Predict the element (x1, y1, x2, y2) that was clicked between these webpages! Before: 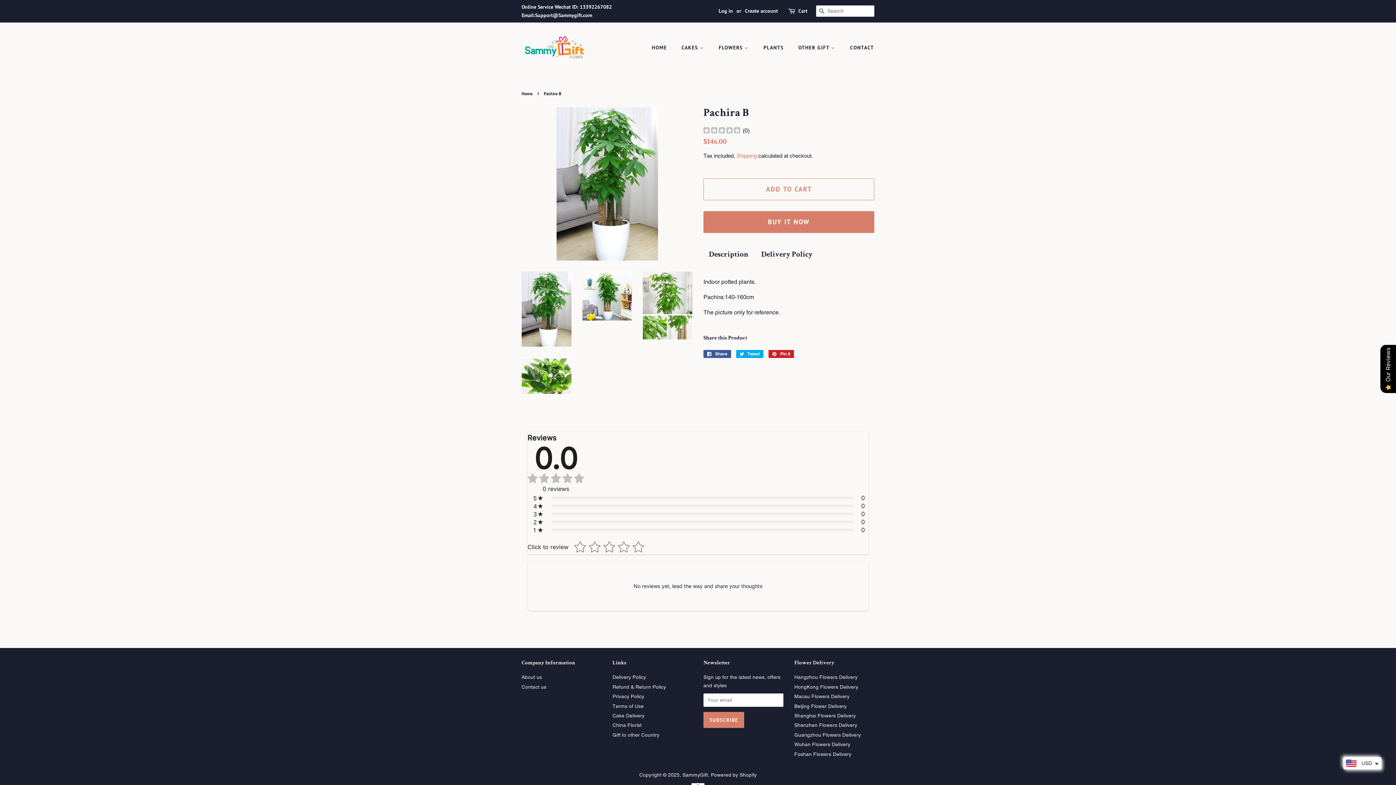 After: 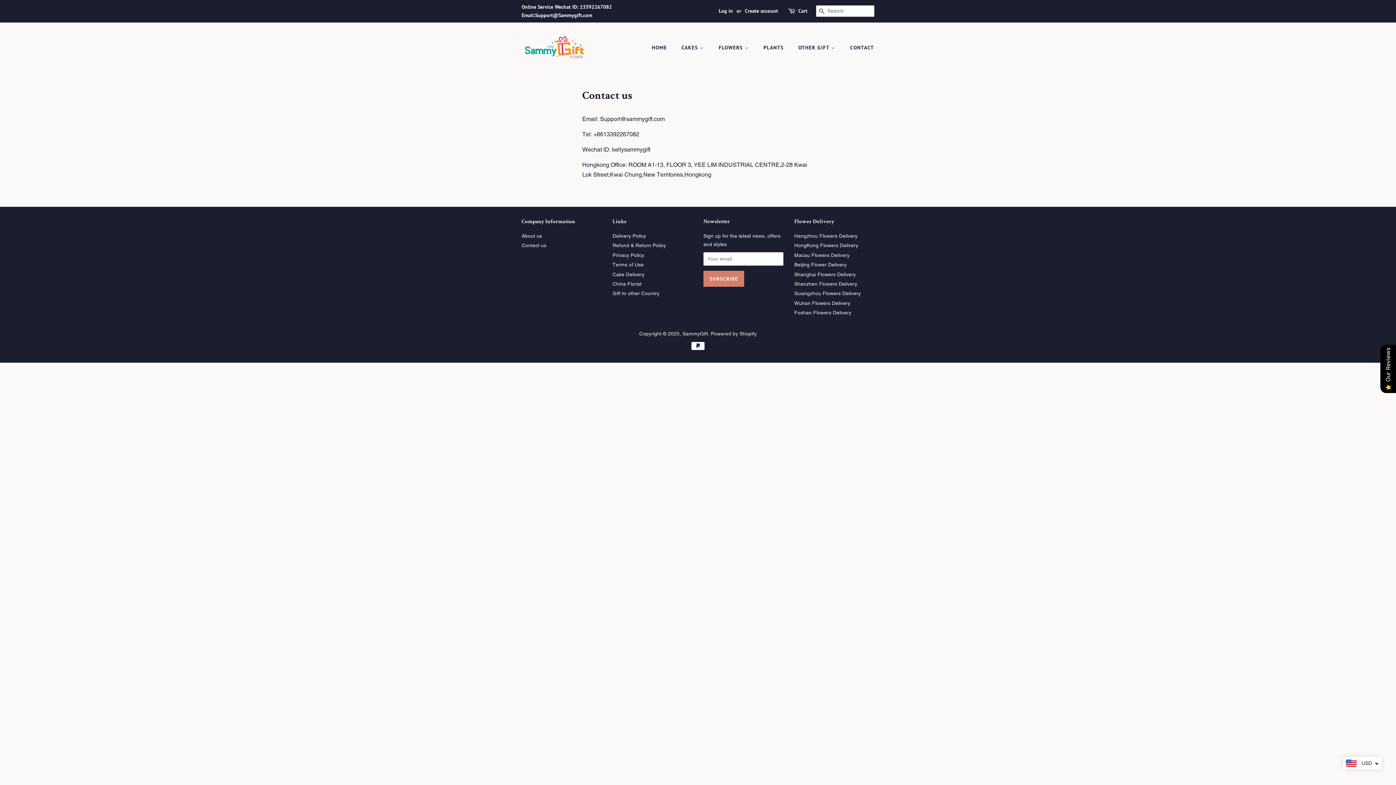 Action: label: Contact us bbox: (521, 684, 546, 690)